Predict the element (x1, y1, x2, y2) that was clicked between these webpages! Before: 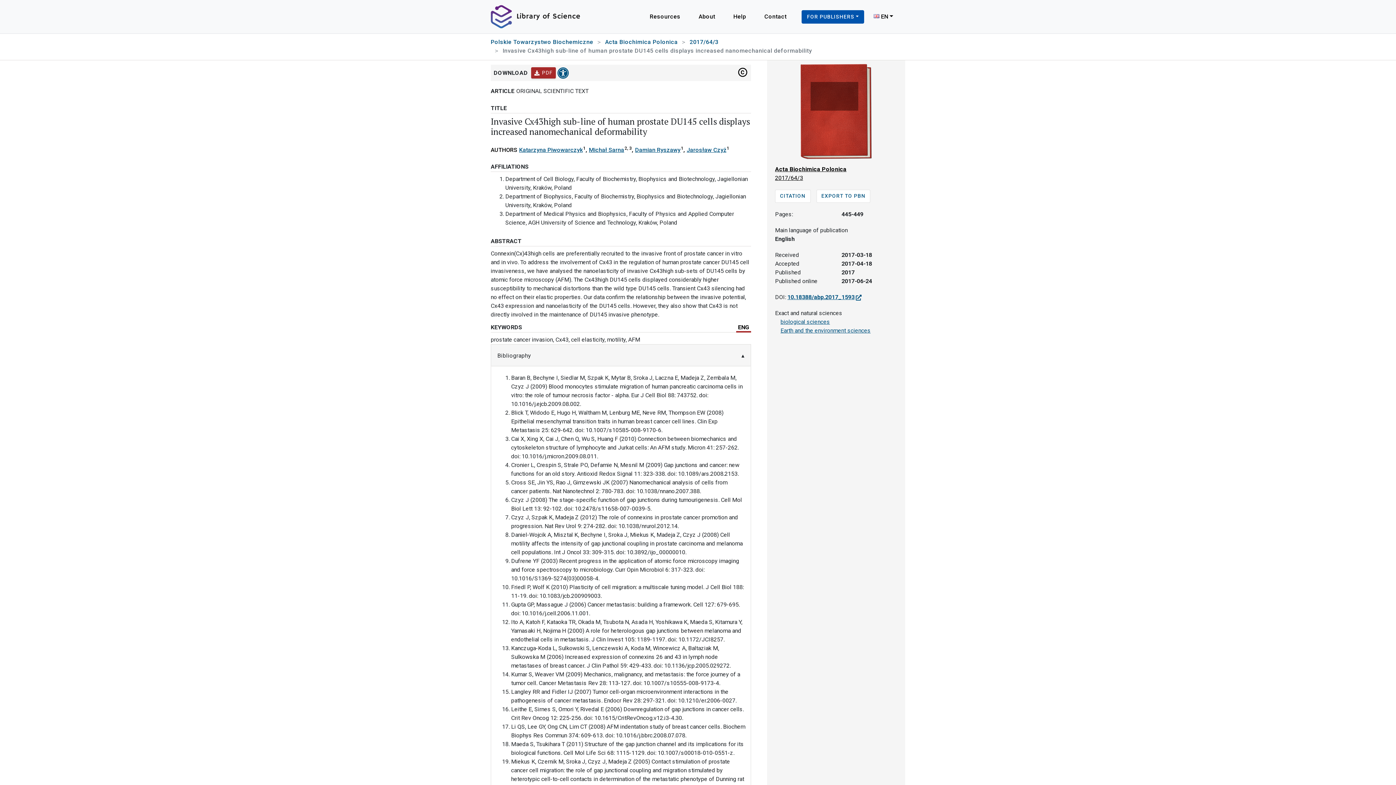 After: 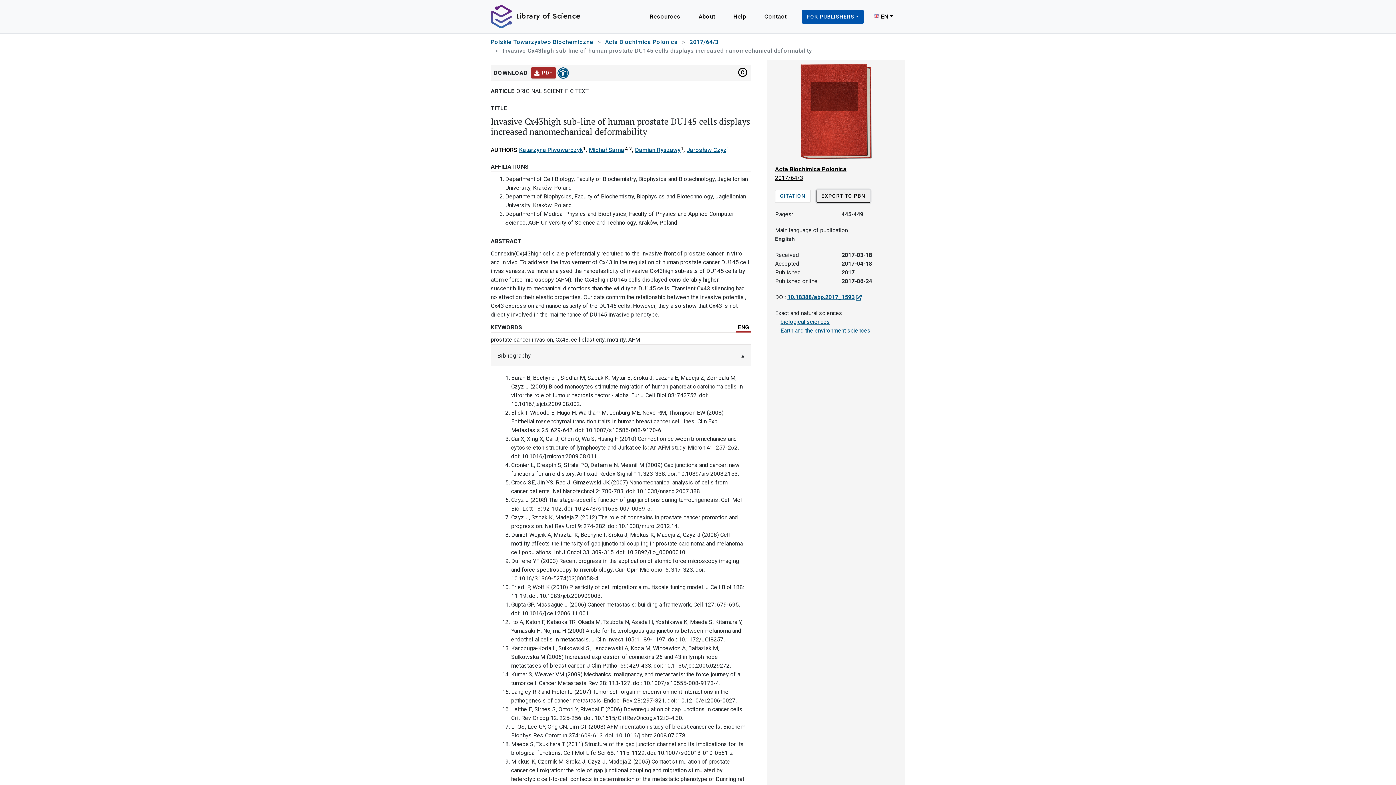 Action: bbox: (816, 189, 870, 202) label: EXPORT TO PBN
, OPENS IN NEW TAB